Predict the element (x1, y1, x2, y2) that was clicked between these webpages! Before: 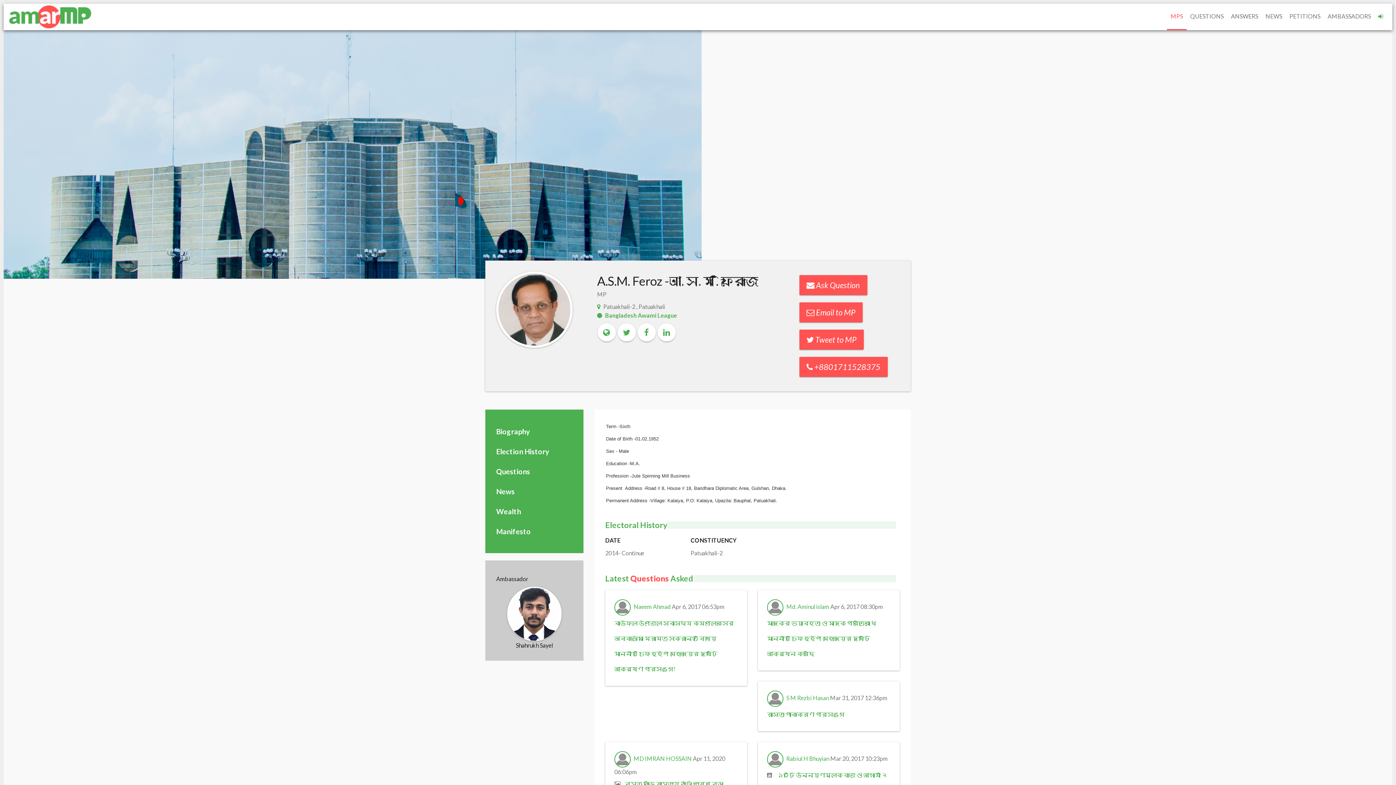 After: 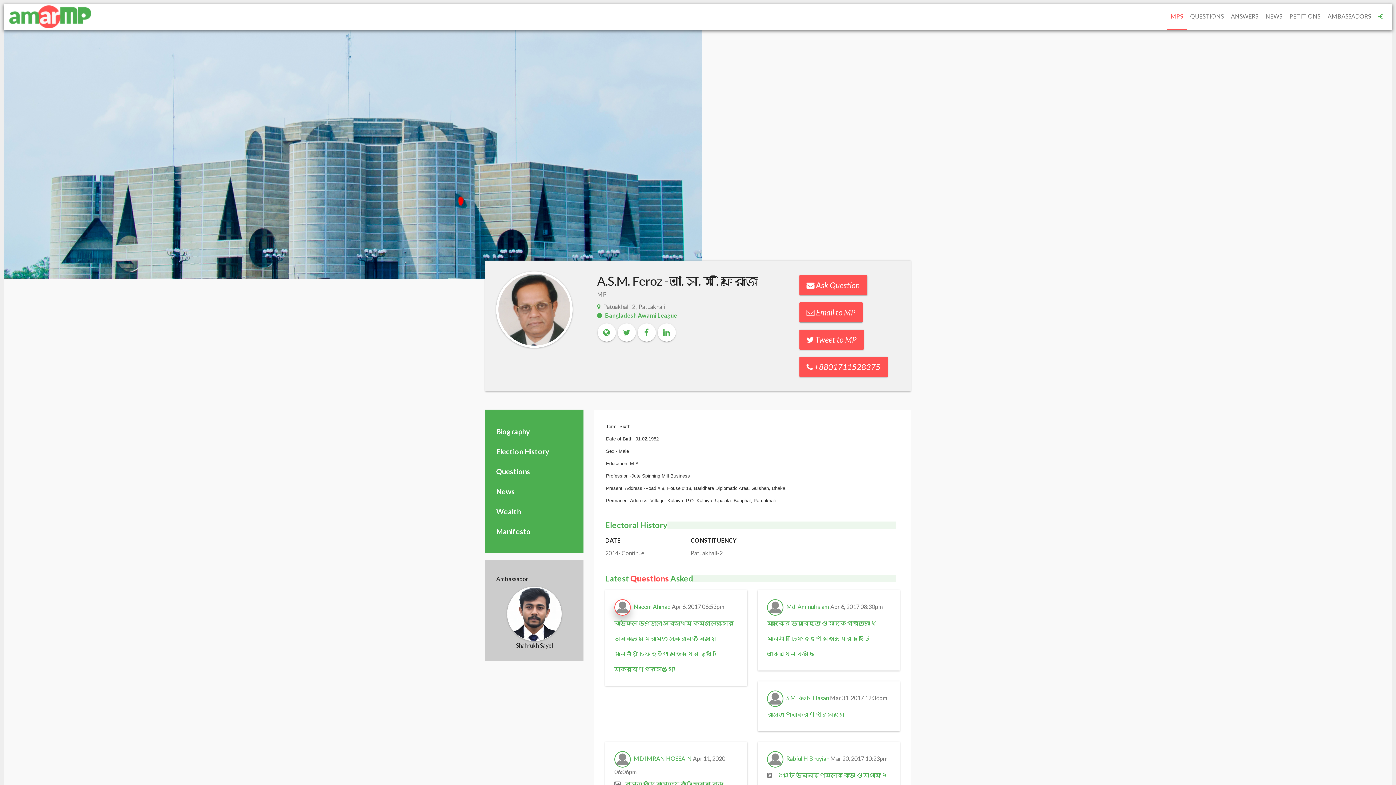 Action: bbox: (614, 603, 632, 610)